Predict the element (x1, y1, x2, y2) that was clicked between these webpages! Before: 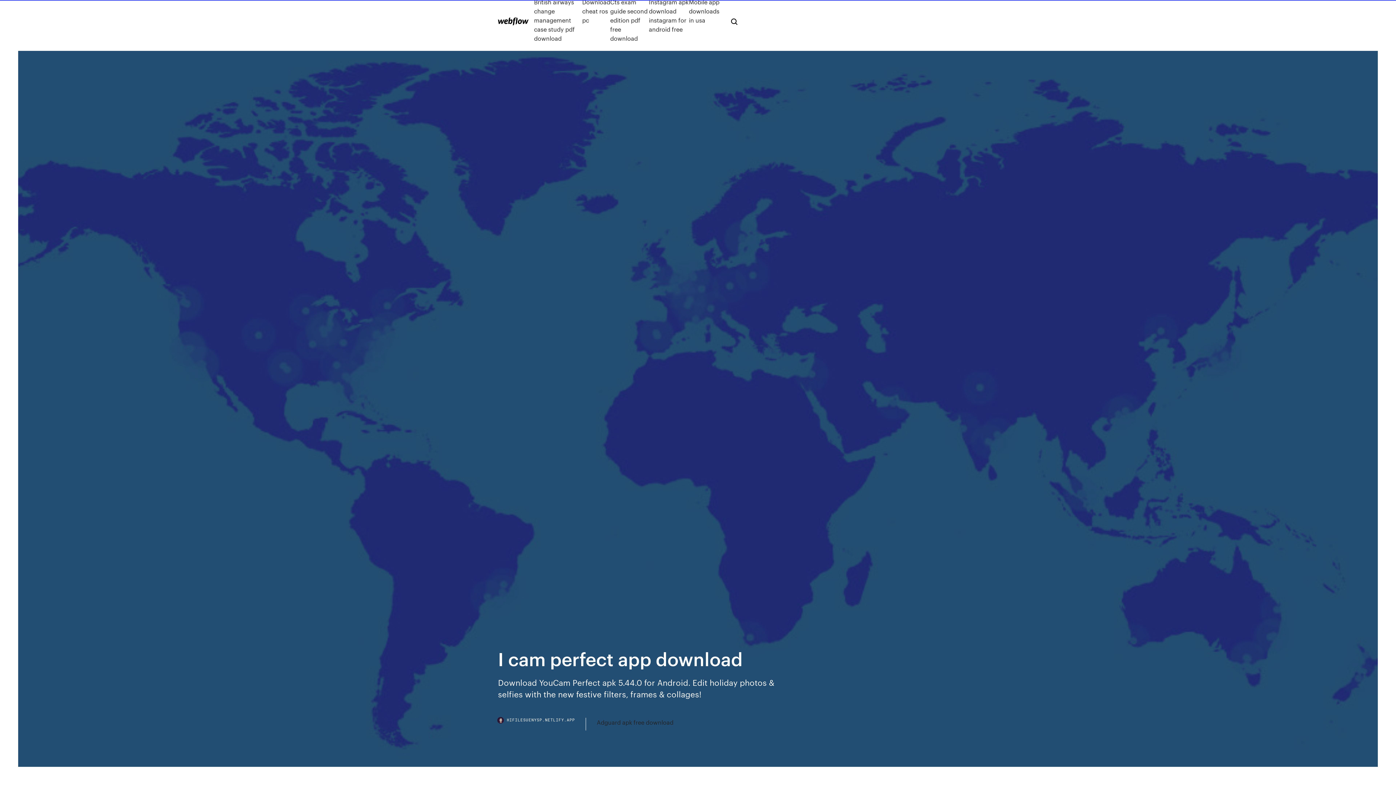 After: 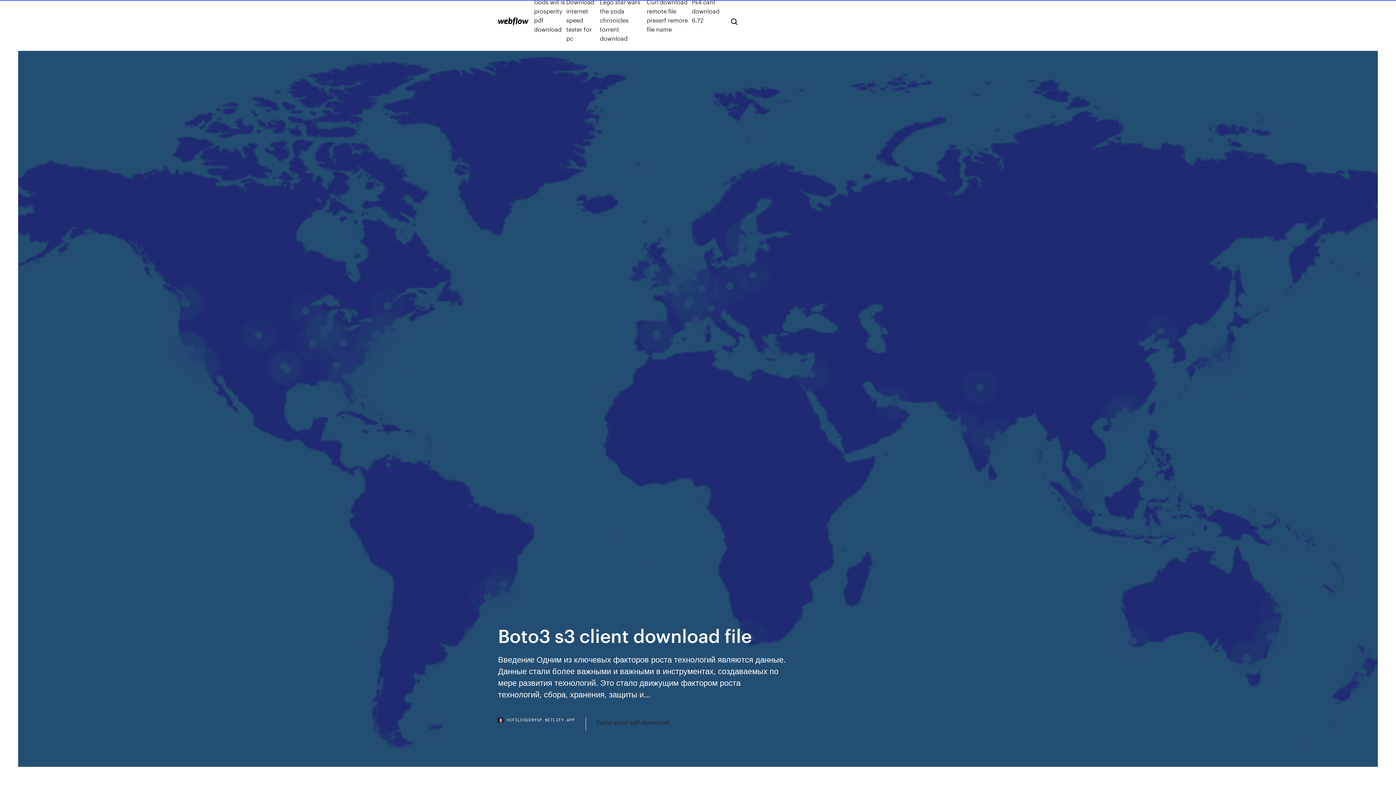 Action: bbox: (498, 17, 528, 25)